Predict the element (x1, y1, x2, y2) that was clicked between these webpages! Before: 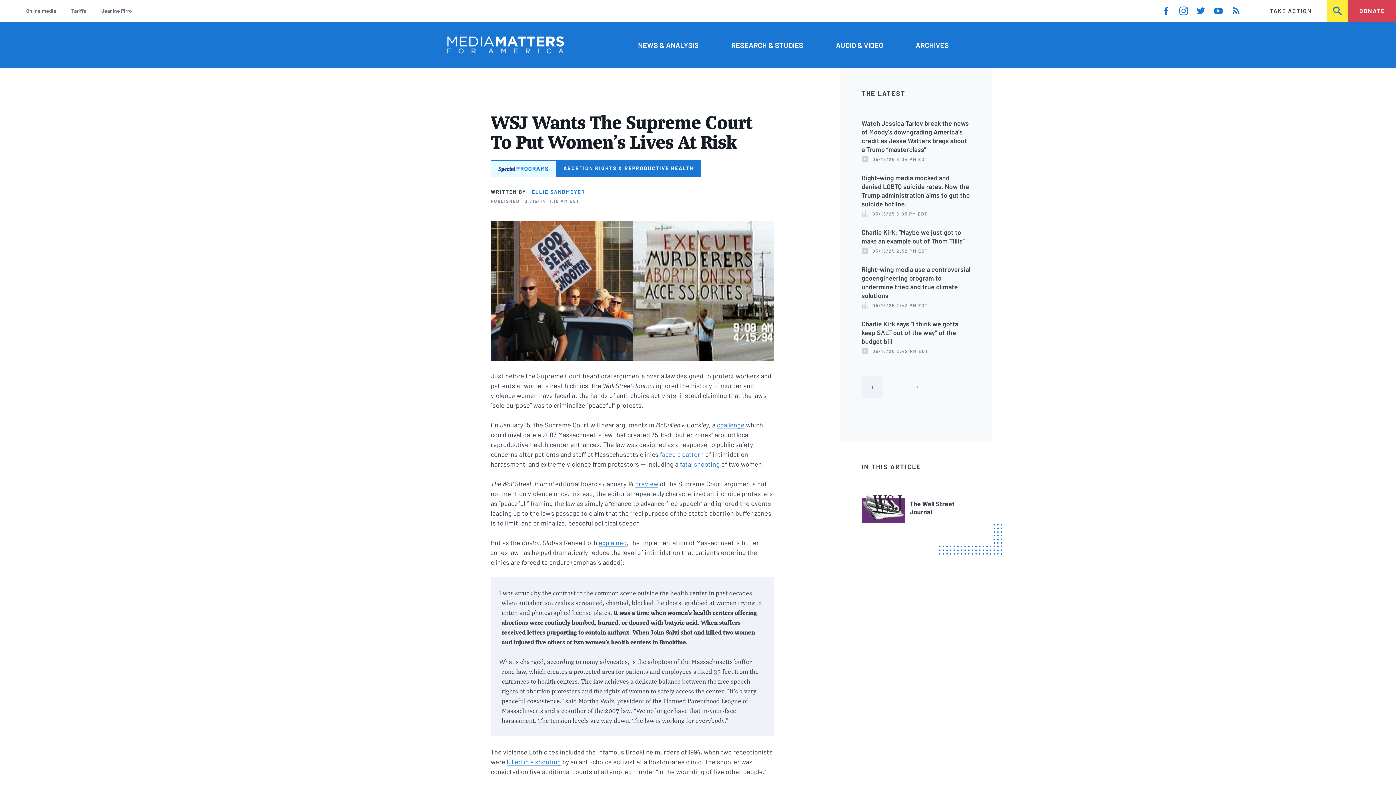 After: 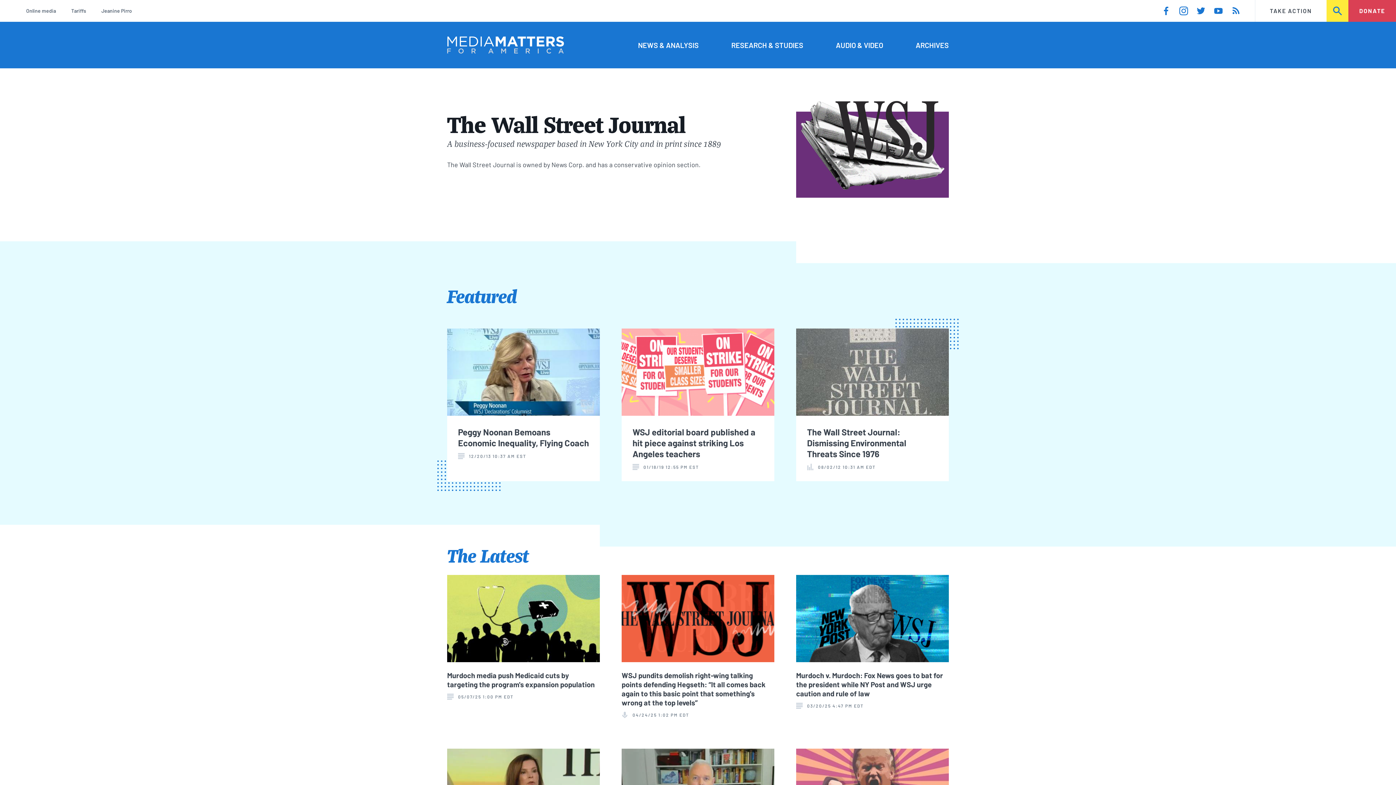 Action: label: The Wall Street Journal bbox: (861, 492, 970, 523)